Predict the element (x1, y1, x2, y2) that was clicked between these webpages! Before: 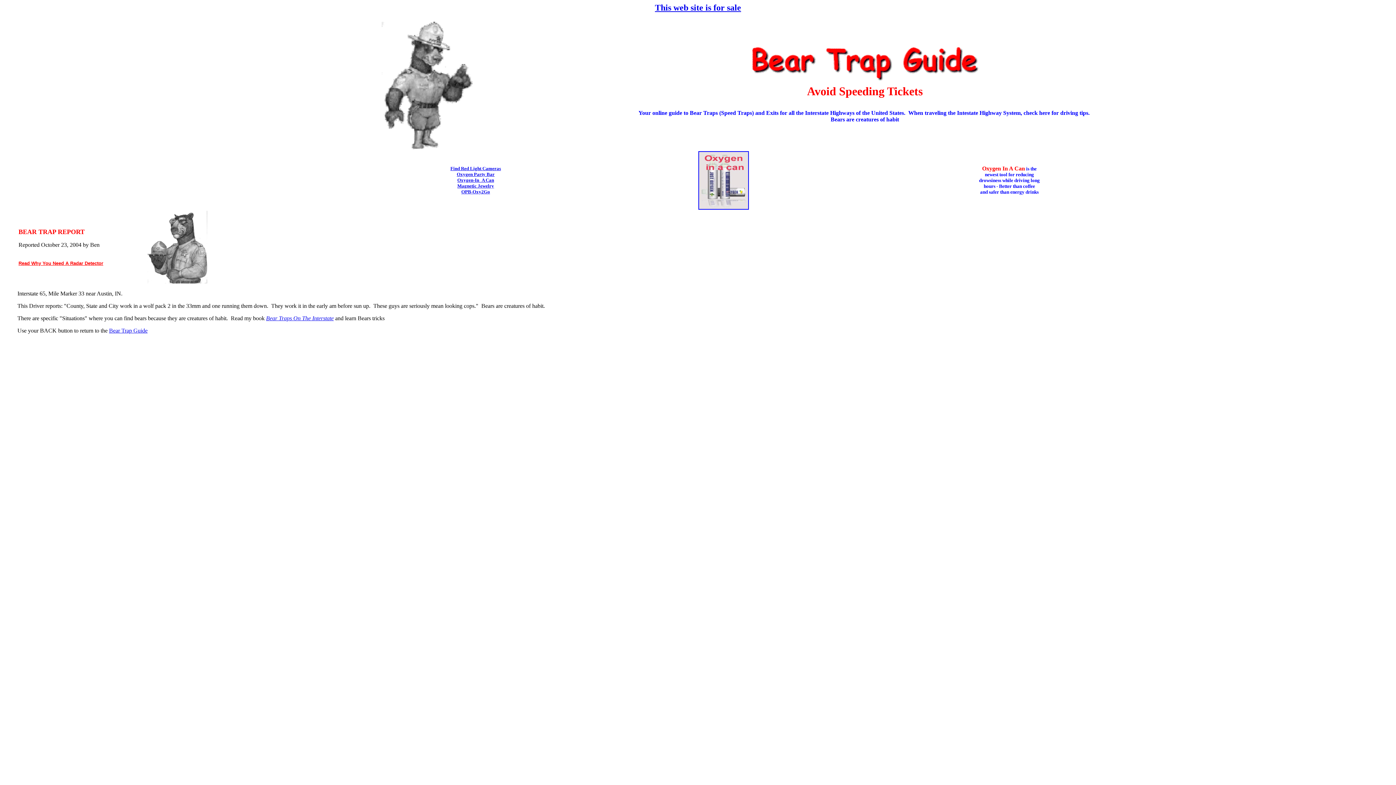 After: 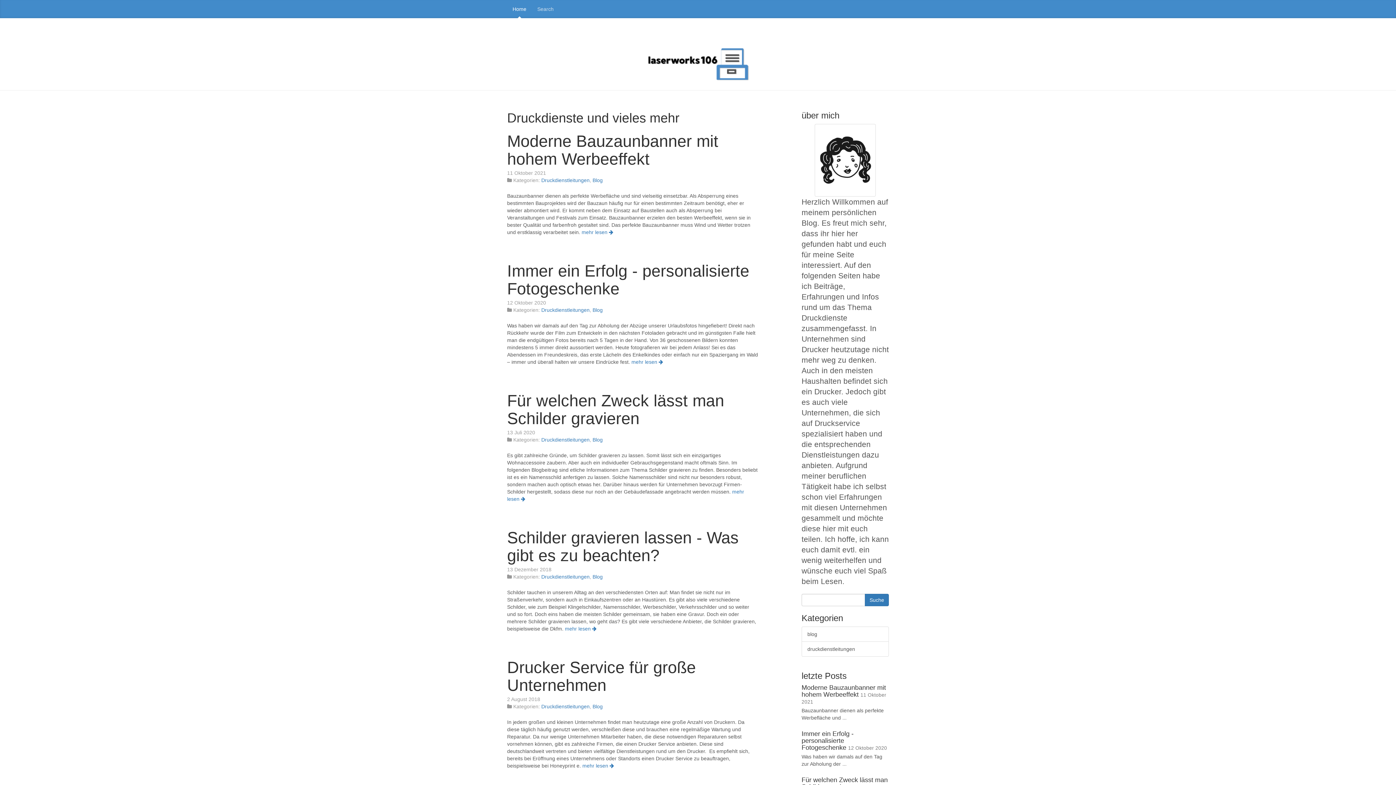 Action: label: laserworks106.com bbox: (532, 513, 564, 517)